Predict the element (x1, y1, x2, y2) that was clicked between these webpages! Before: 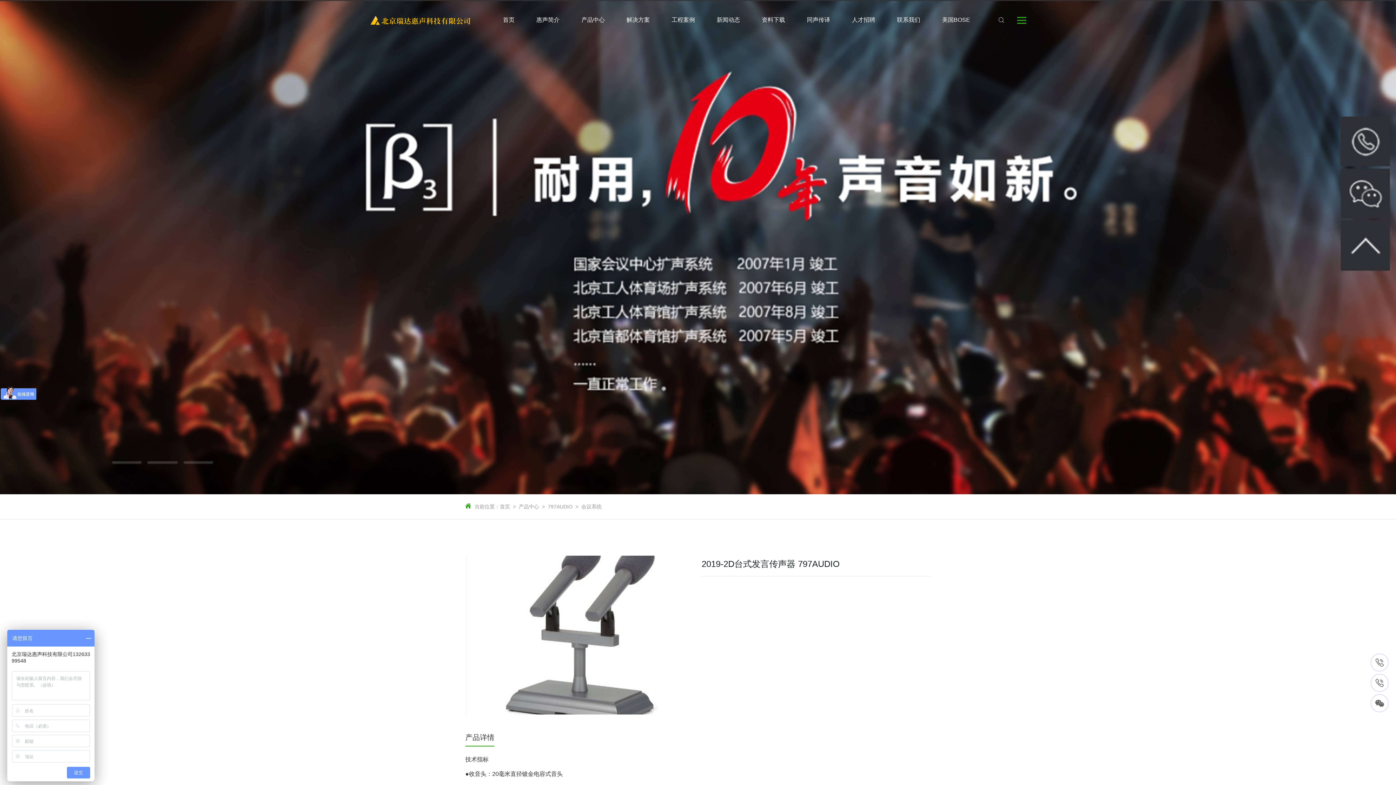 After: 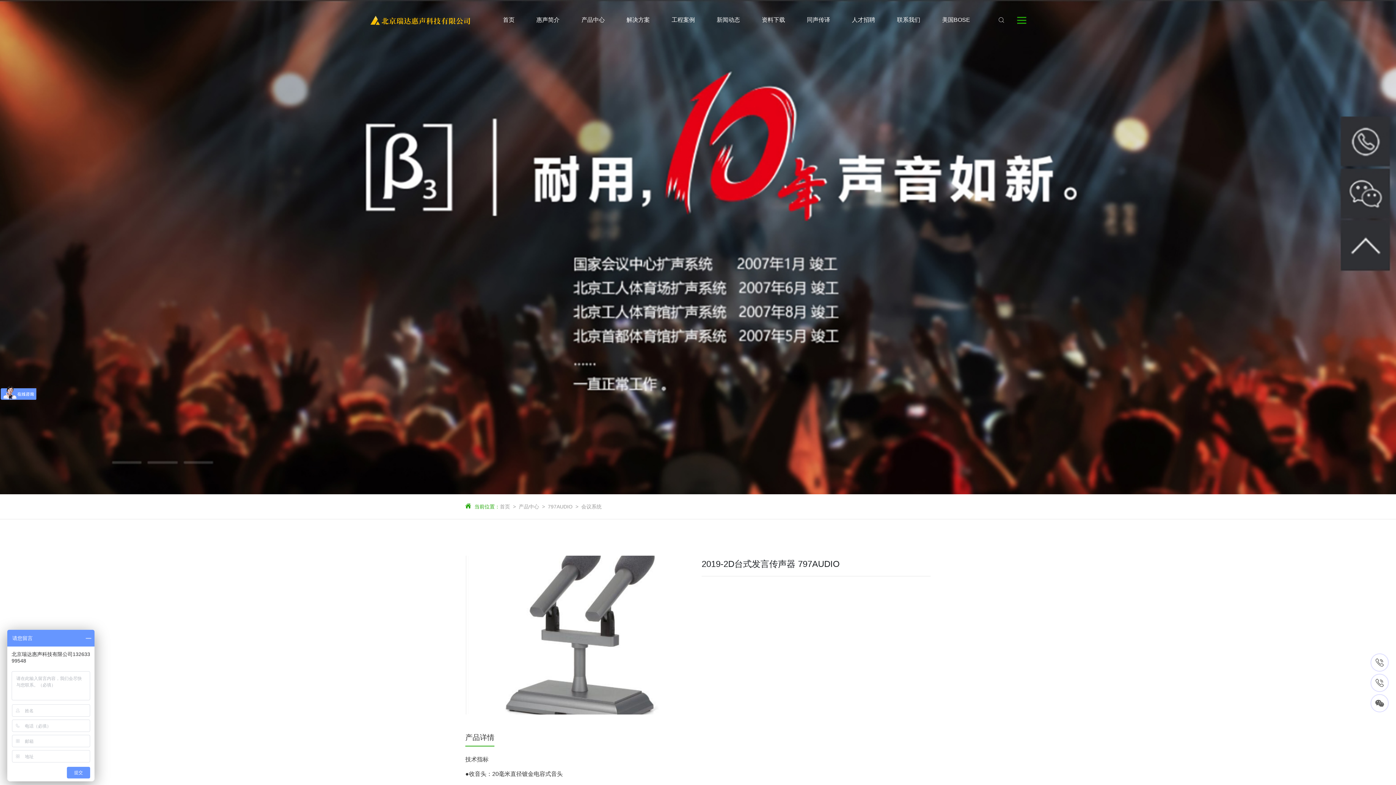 Action: label: 当前位置： bbox: (474, 501, 500, 512)